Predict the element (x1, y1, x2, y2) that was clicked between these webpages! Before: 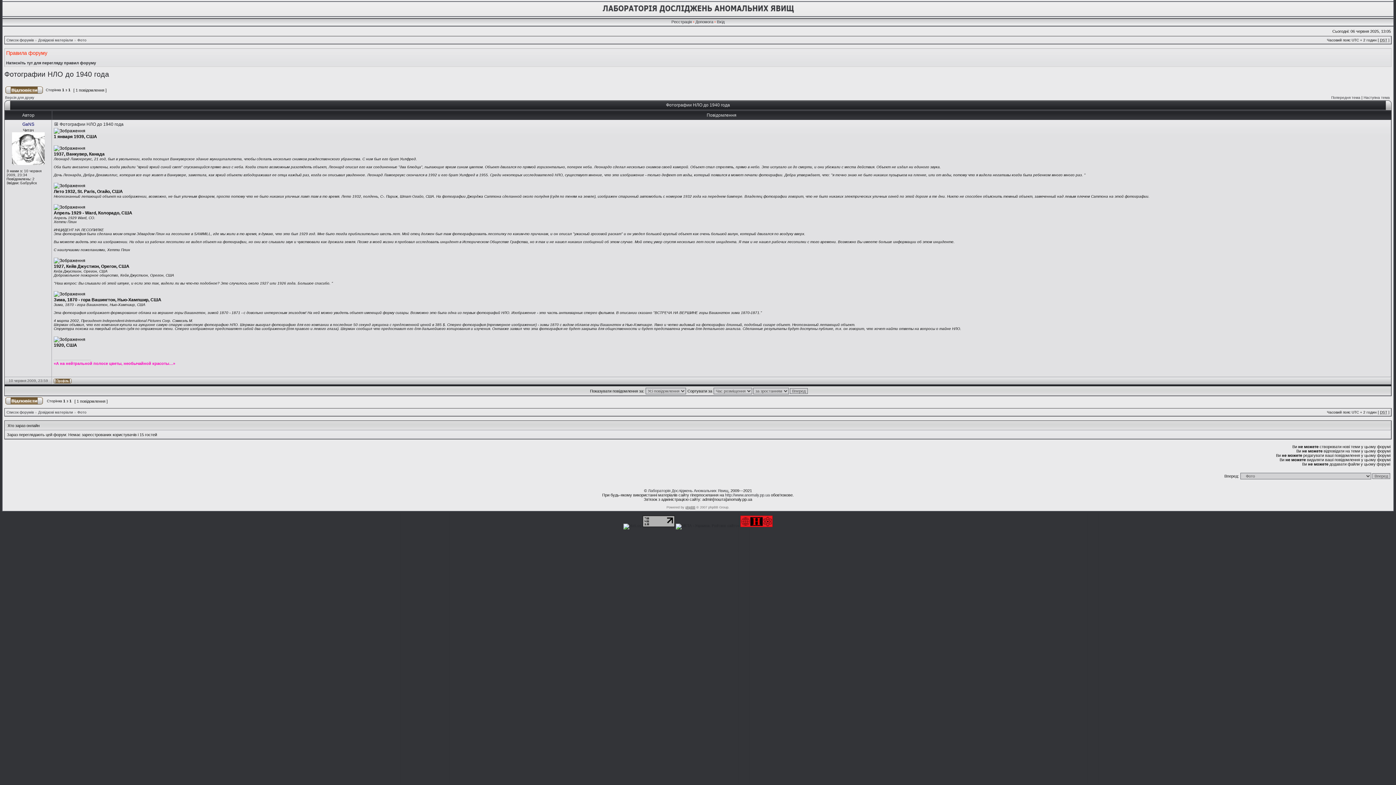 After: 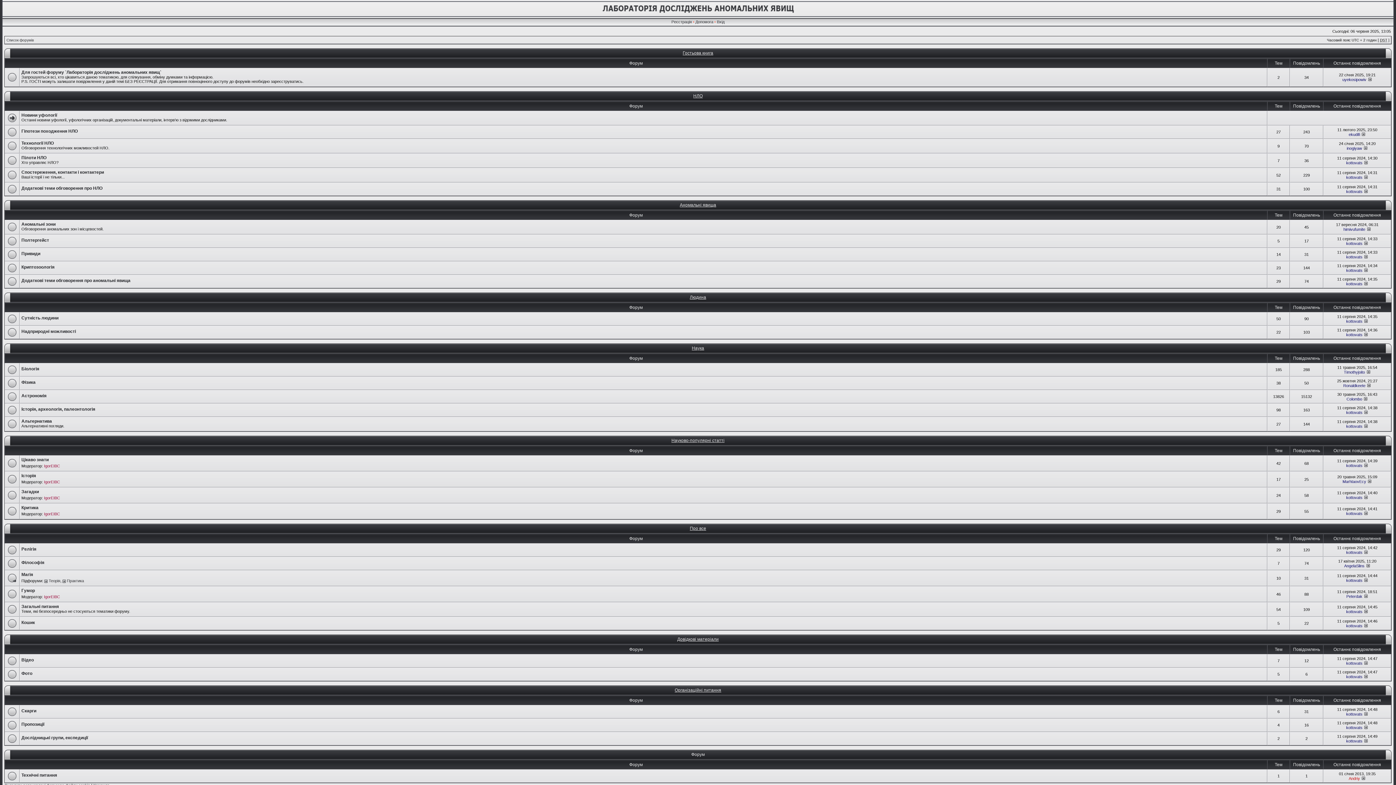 Action: bbox: (725, 493, 770, 497) label: http://www.anomaly.pp.ua